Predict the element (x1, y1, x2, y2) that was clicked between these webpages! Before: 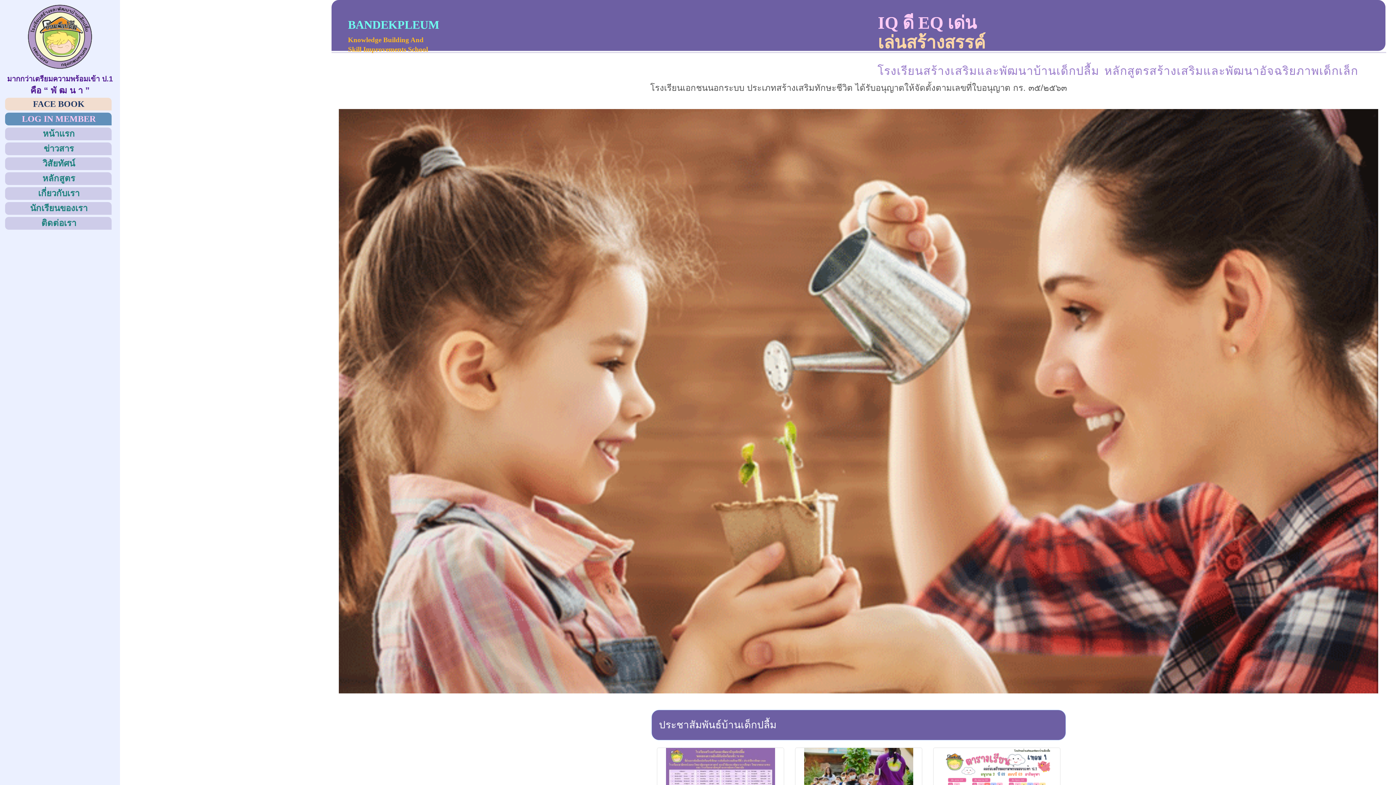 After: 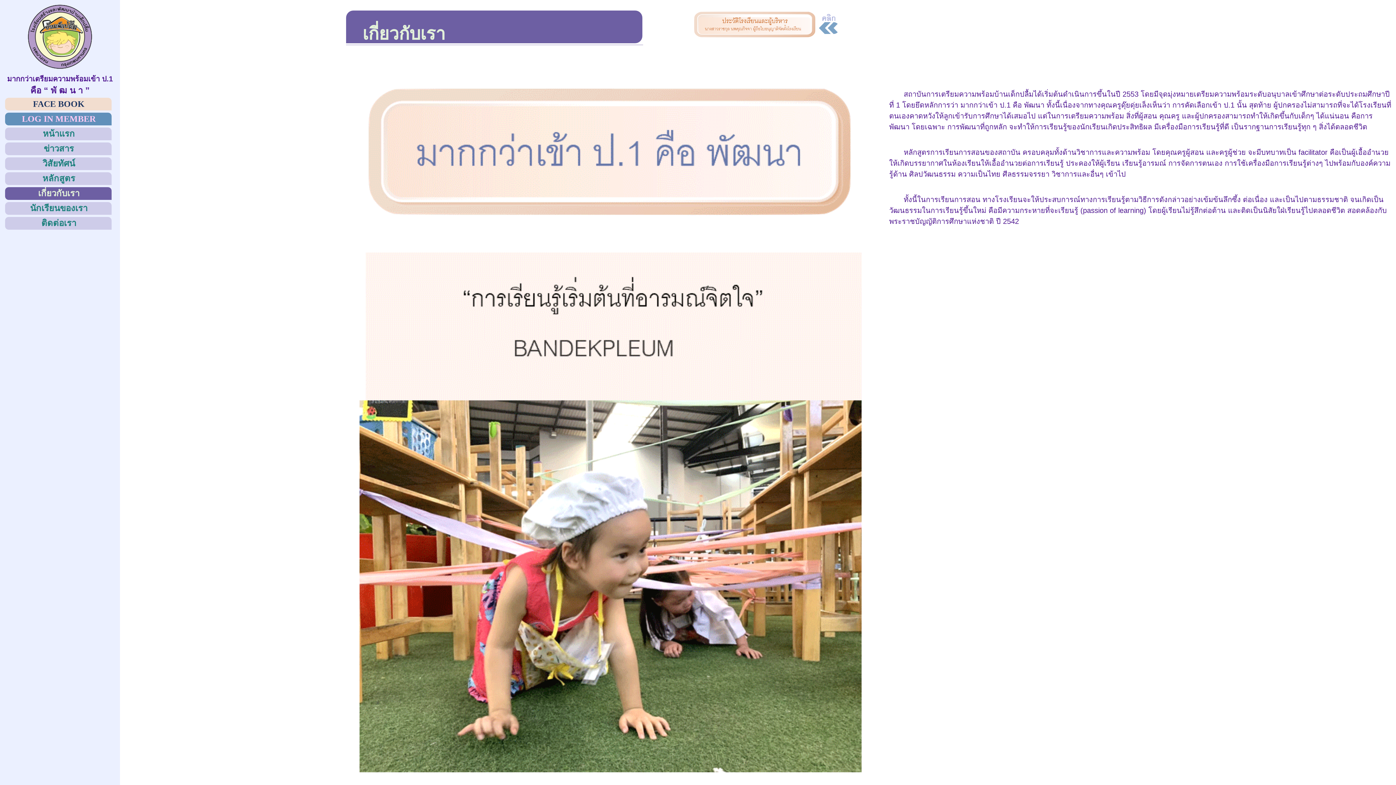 Action: bbox: (5, 187, 111, 199) label: เกี่ยวกับเรา